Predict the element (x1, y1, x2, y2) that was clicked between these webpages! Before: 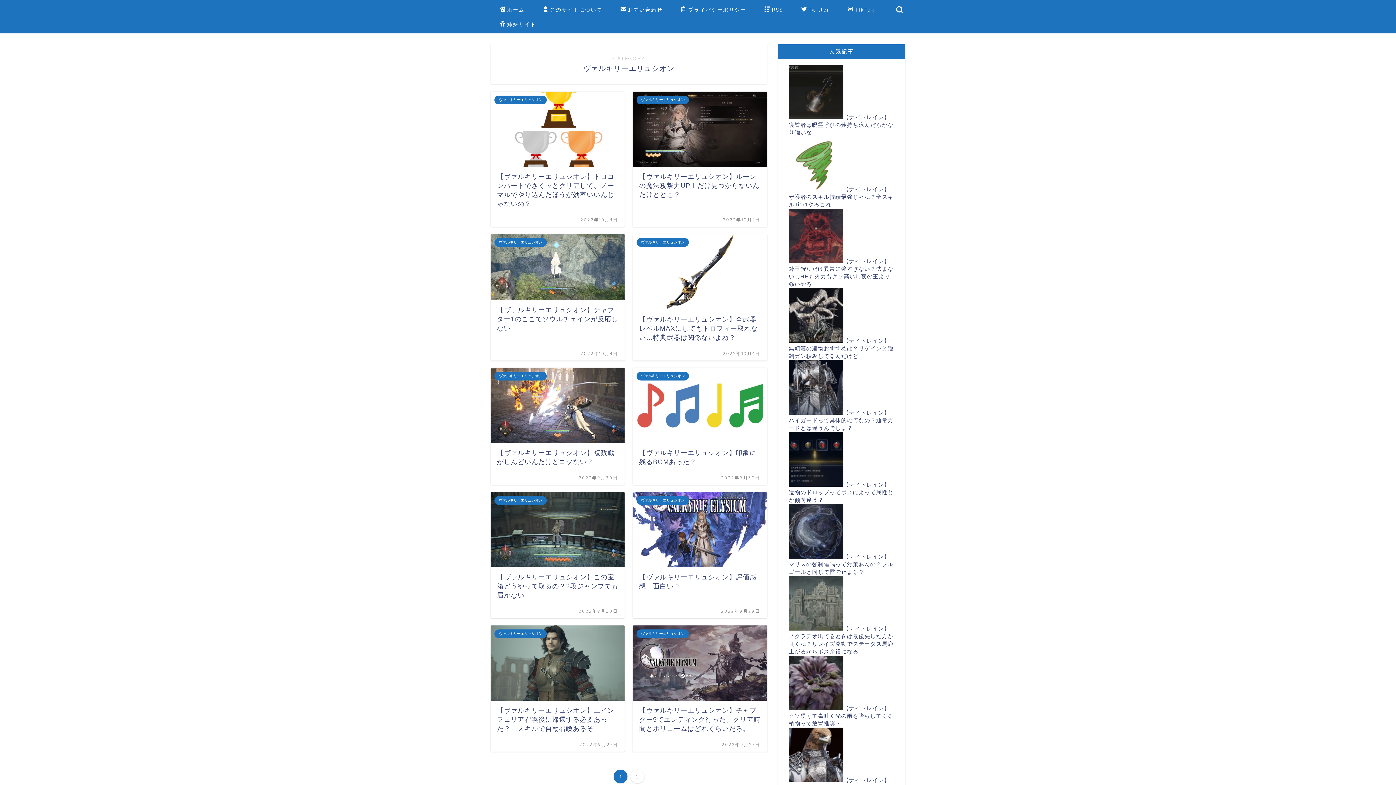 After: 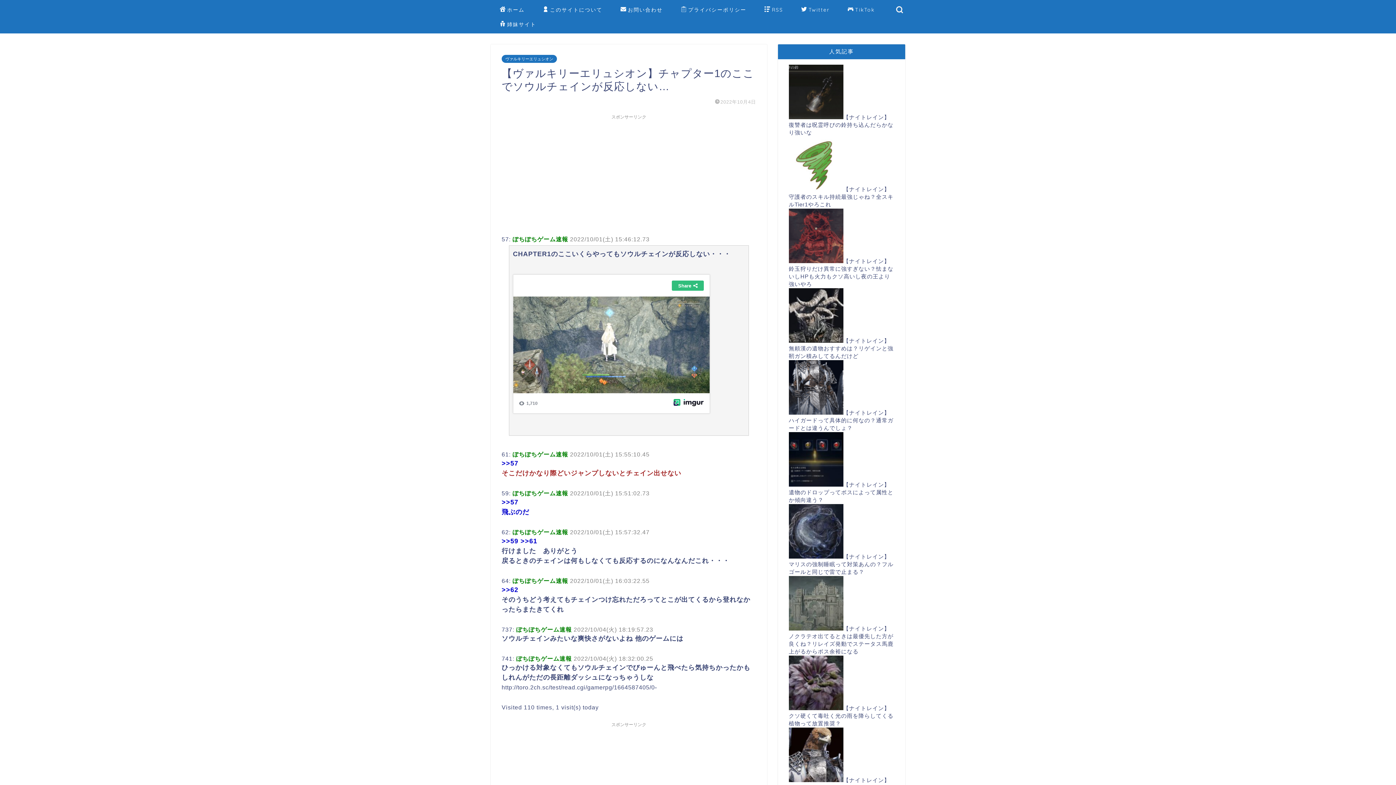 Action: bbox: (490, 234, 624, 360) label: ヴァルキリーエリュシオン
【ヴァルキリーエリュシオン】チャプター1のここでソウルチェインが反応しない…
2022年10月4日